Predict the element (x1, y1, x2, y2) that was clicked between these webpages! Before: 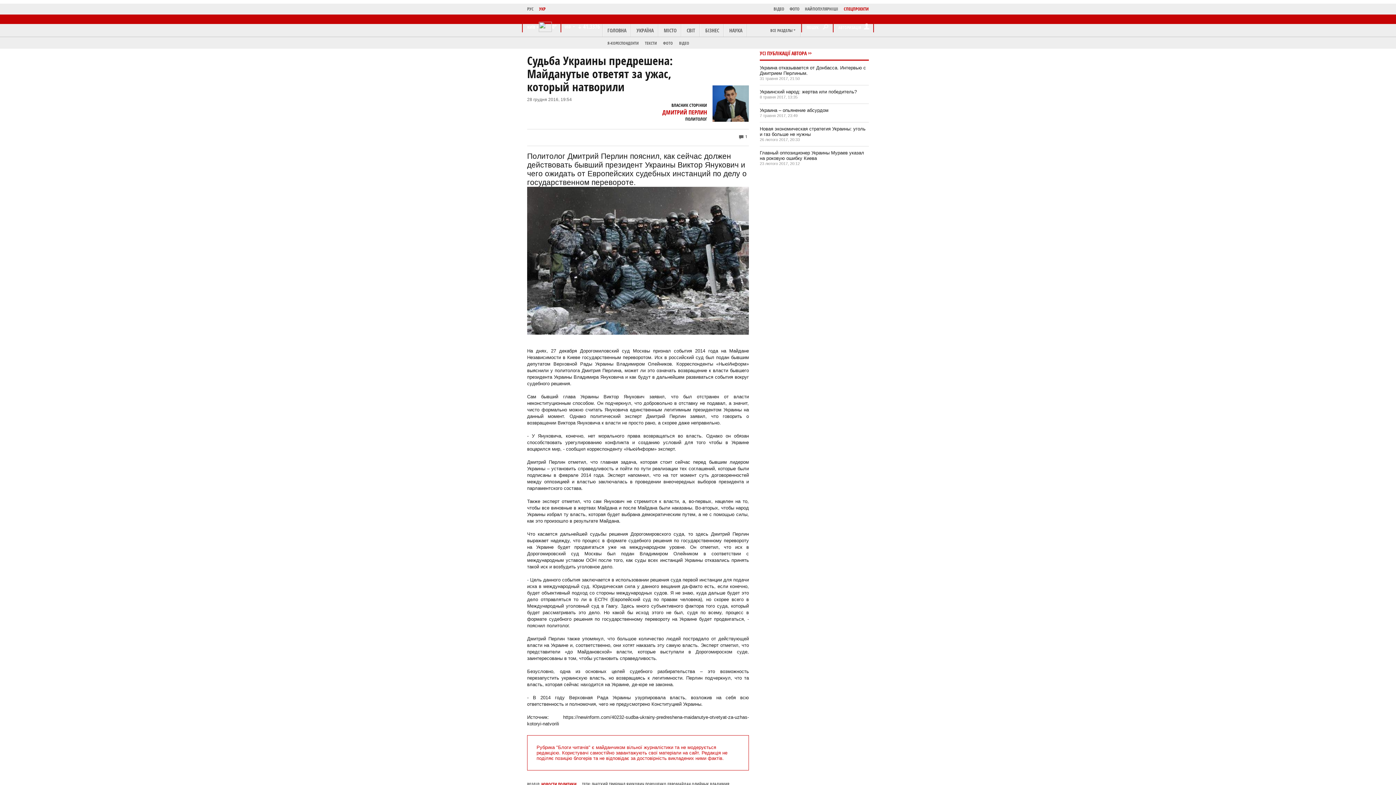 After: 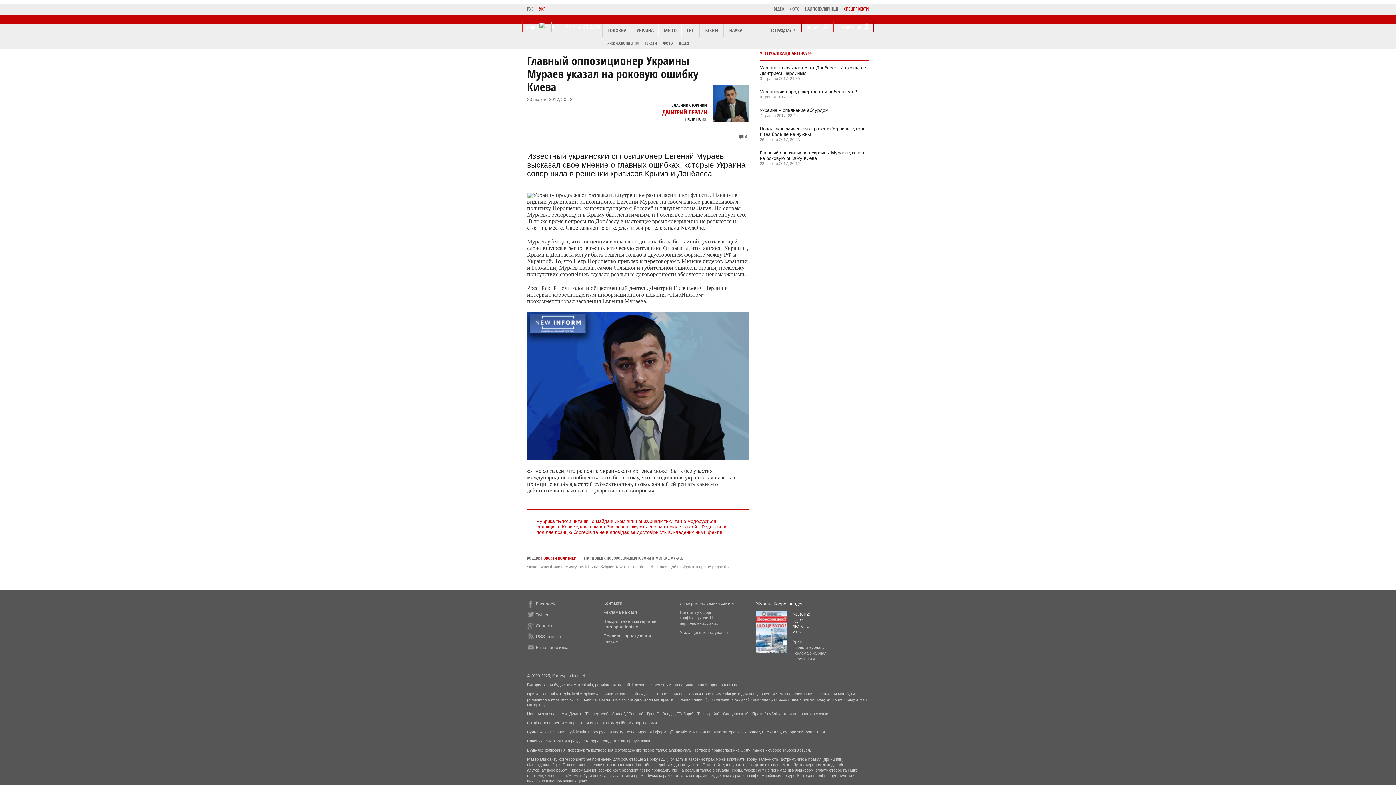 Action: label: Главный оппозиционер Украины Мураев указал на роковую ошибку Киева bbox: (760, 150, 864, 161)